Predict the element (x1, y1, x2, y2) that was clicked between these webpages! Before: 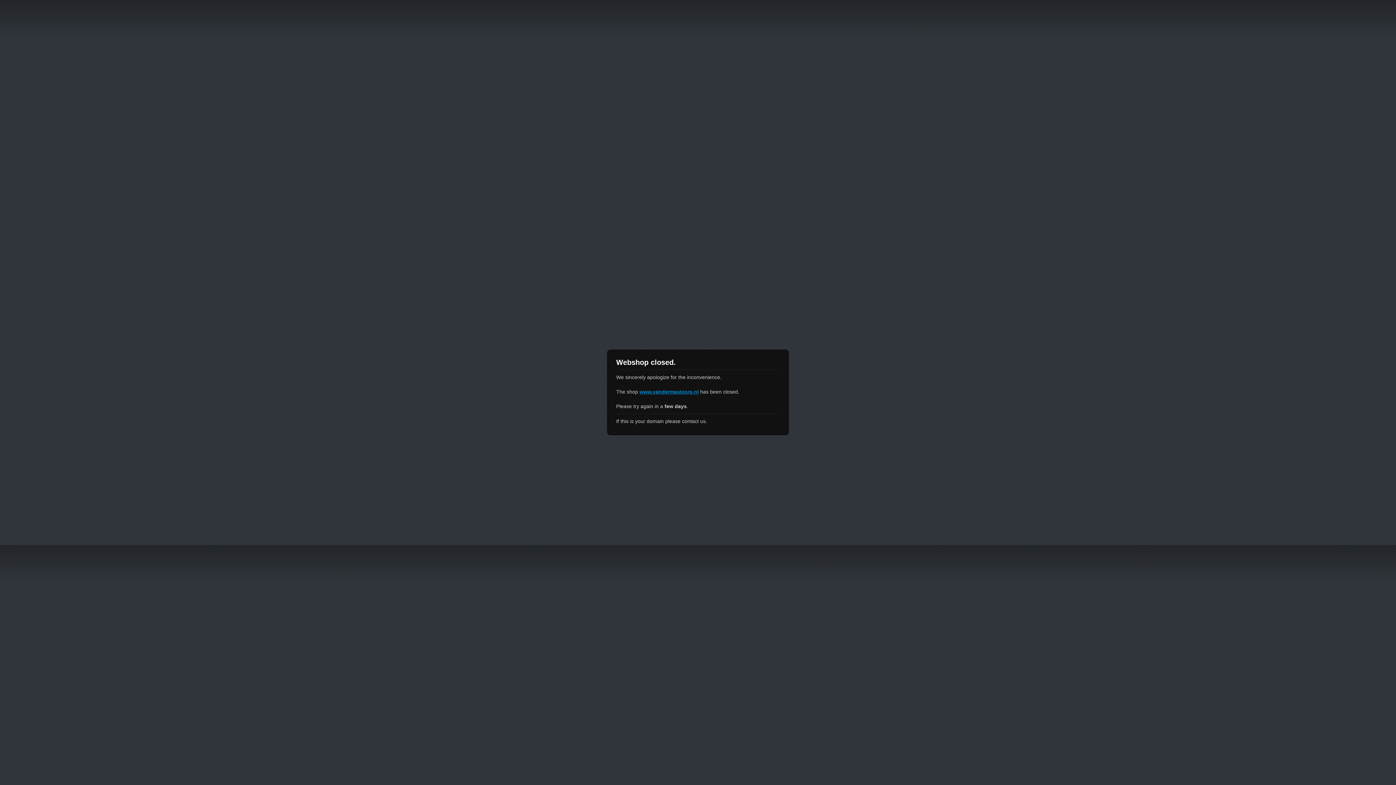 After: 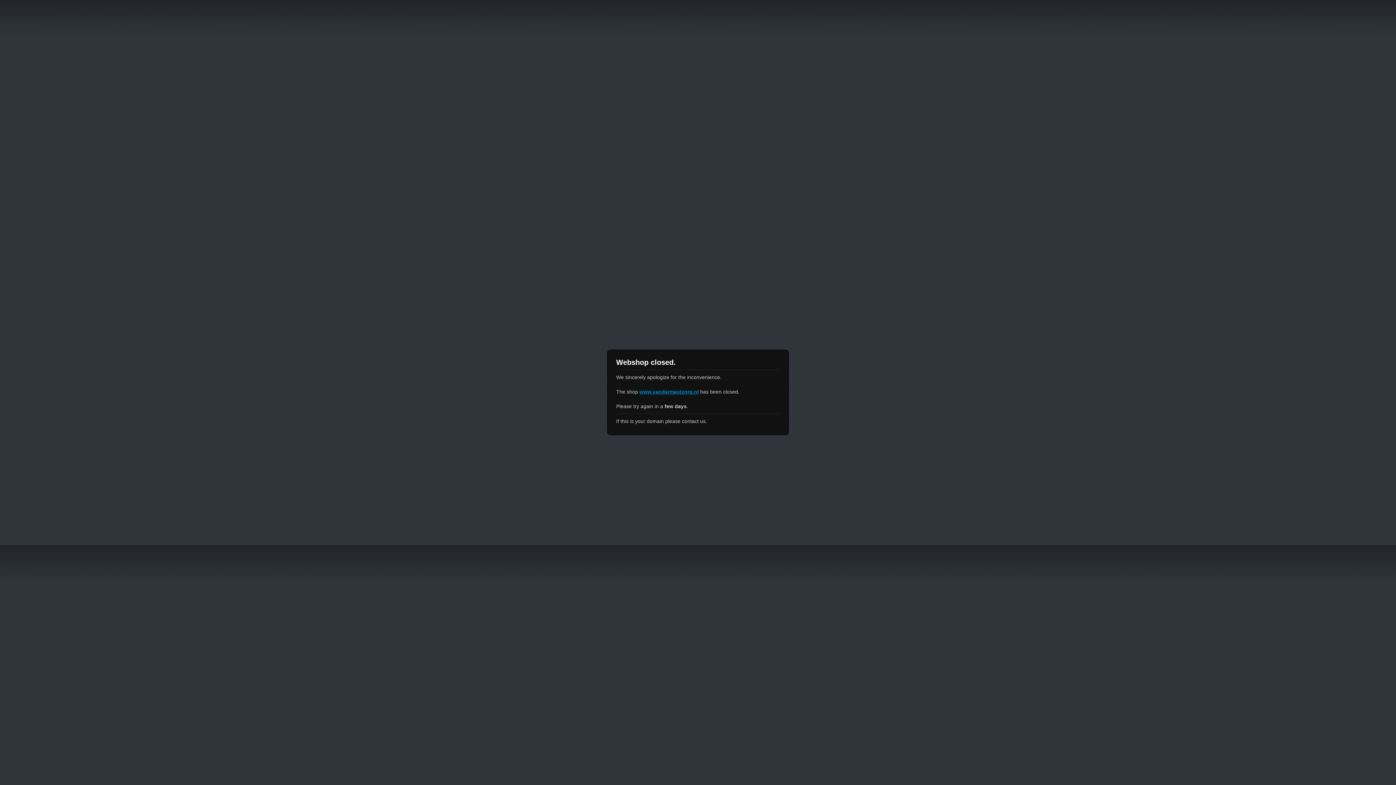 Action: label: www.vandermastzorg.nl bbox: (639, 389, 698, 394)